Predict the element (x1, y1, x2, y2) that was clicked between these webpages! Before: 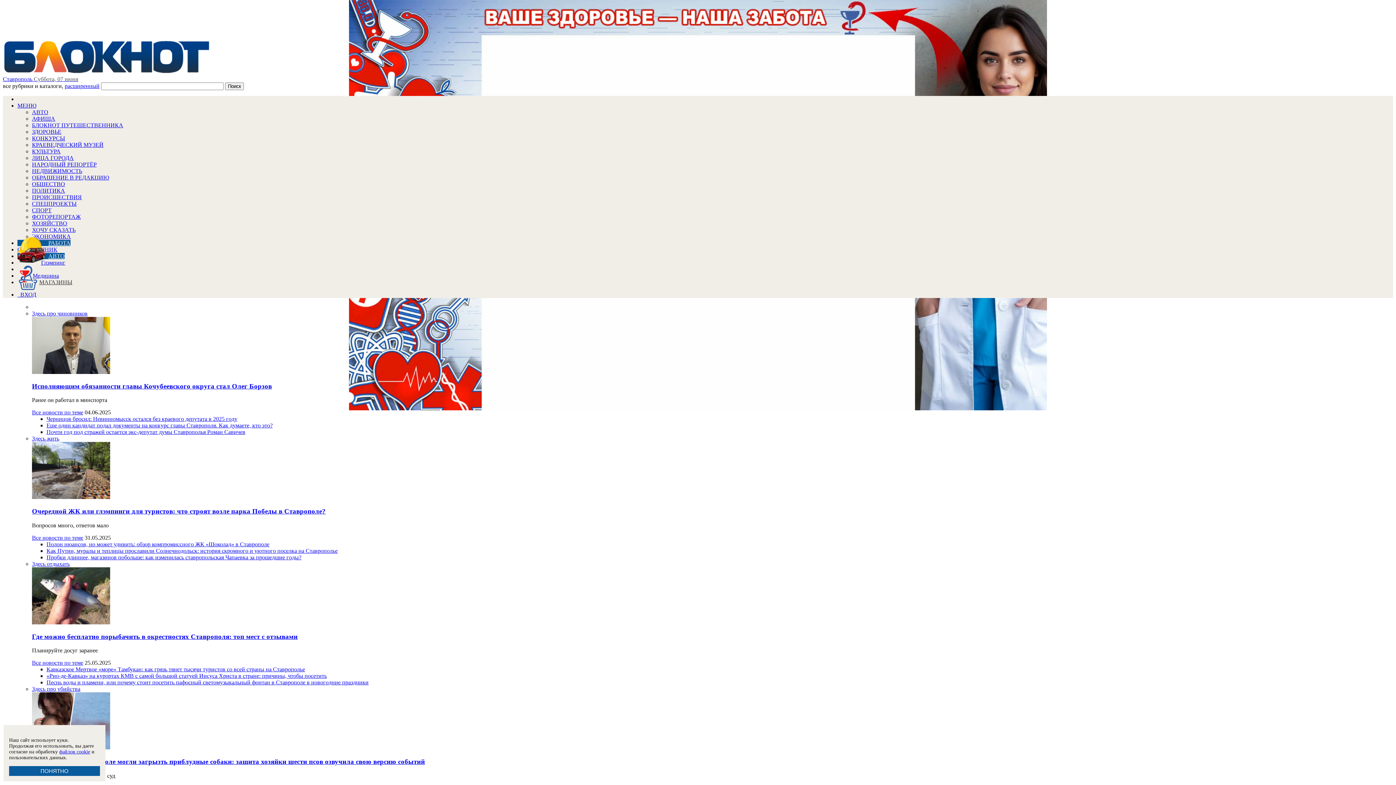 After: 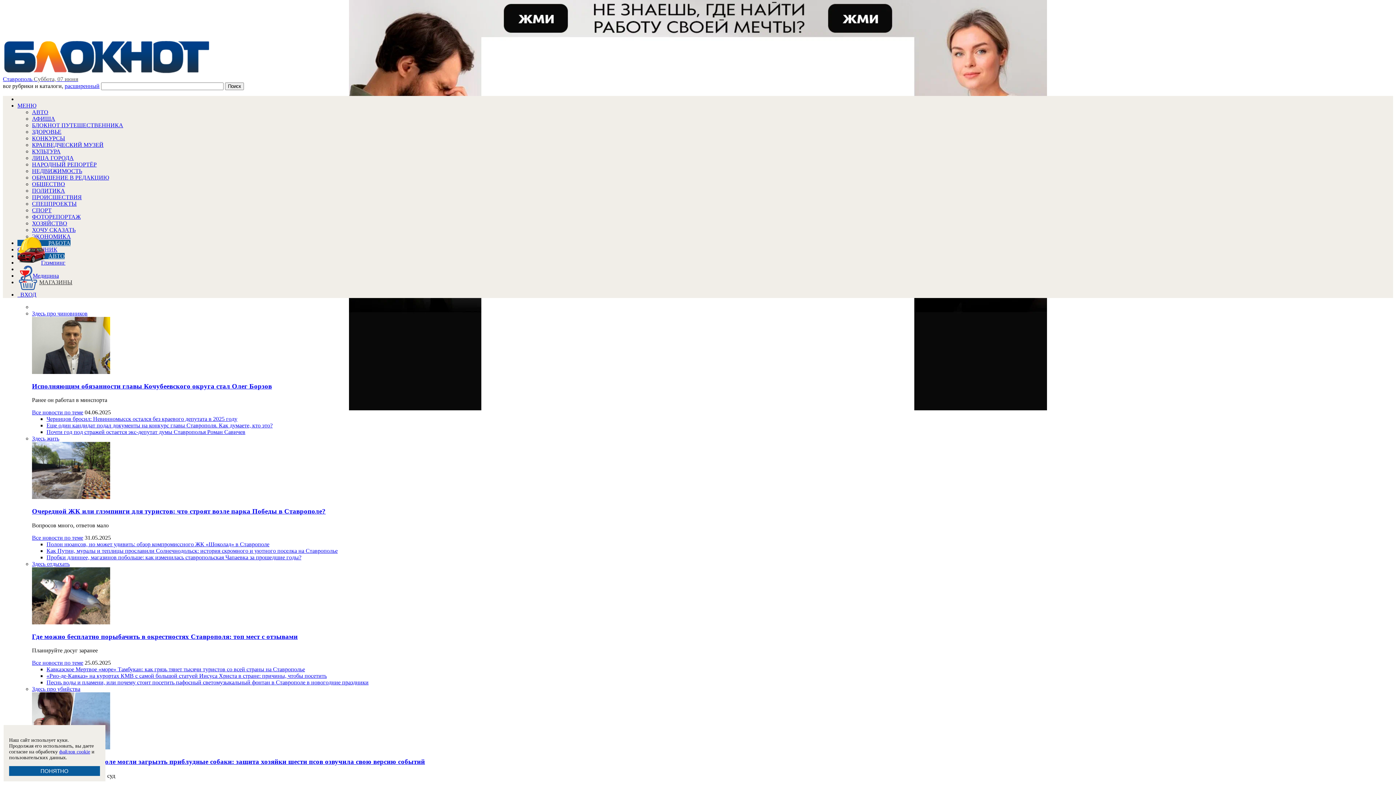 Action: label: Исполняющим обязанности главы Кочубеевского округа стал Олег Борзов bbox: (32, 382, 1393, 390)